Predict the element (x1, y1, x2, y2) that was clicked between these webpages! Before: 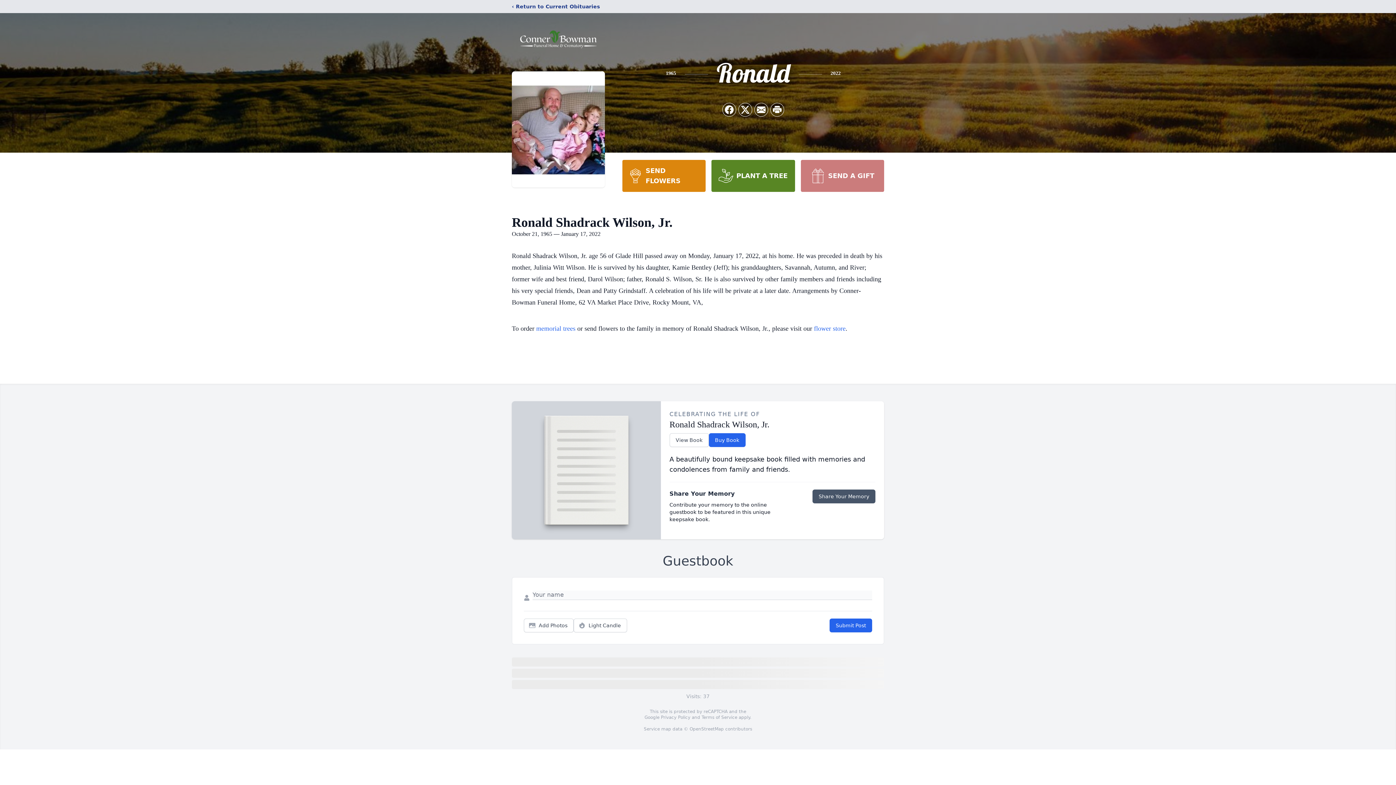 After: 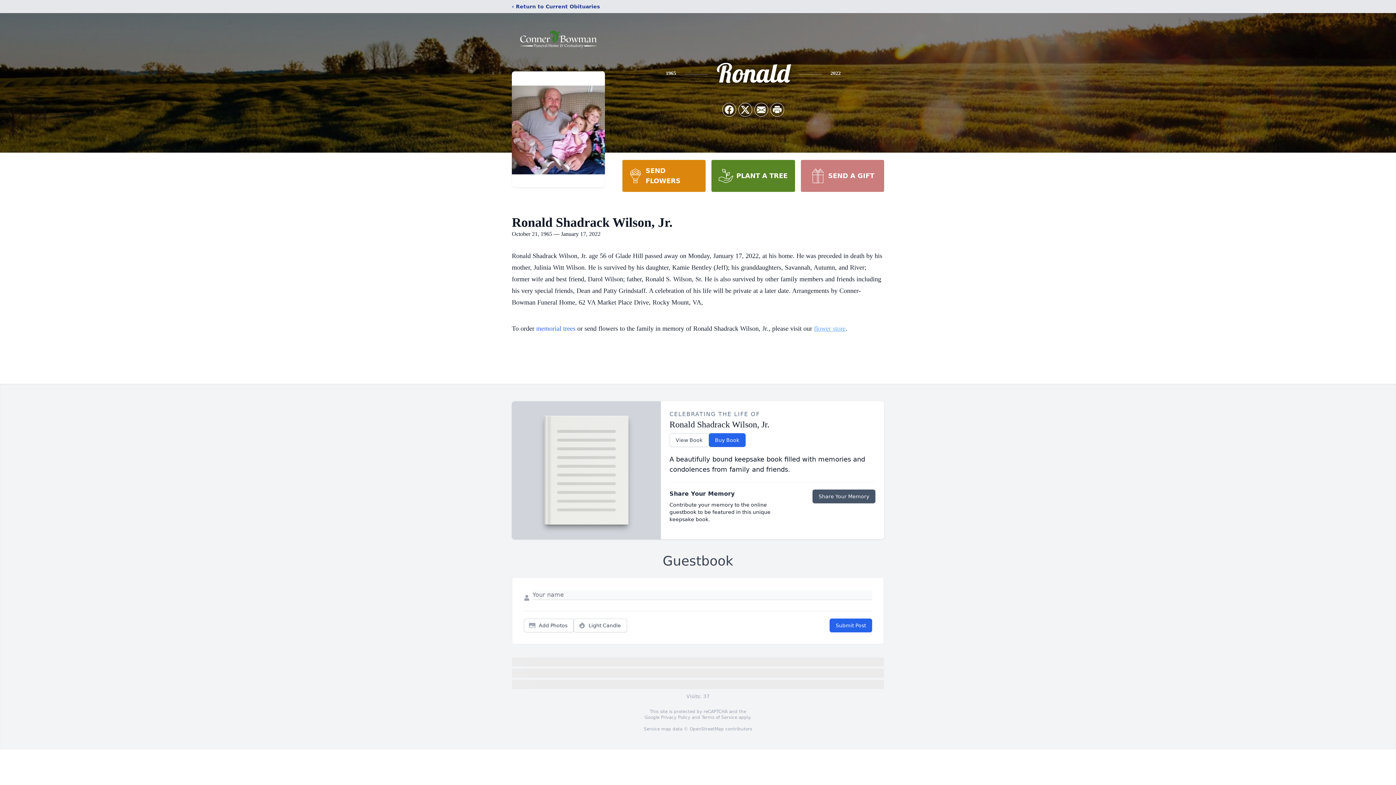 Action: bbox: (814, 325, 845, 332) label: flower store